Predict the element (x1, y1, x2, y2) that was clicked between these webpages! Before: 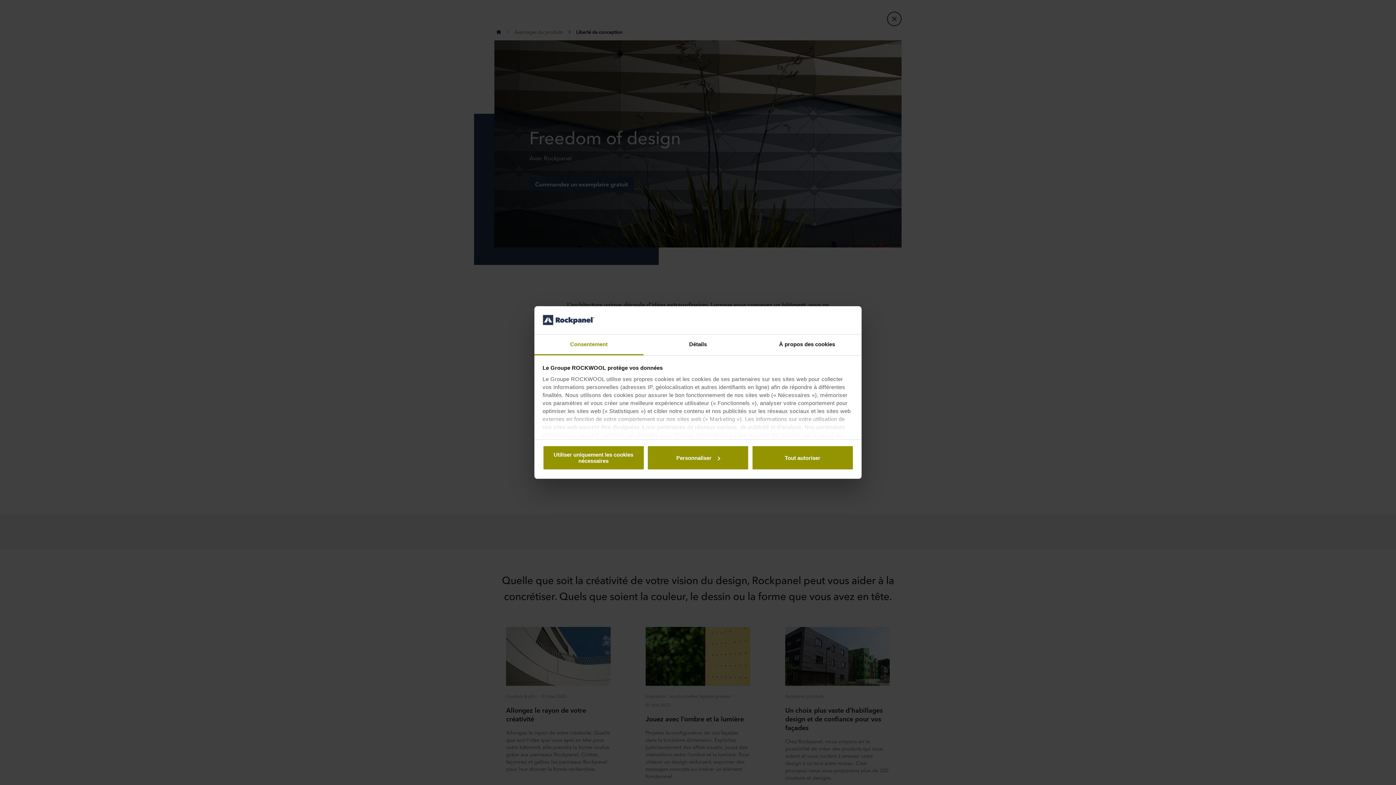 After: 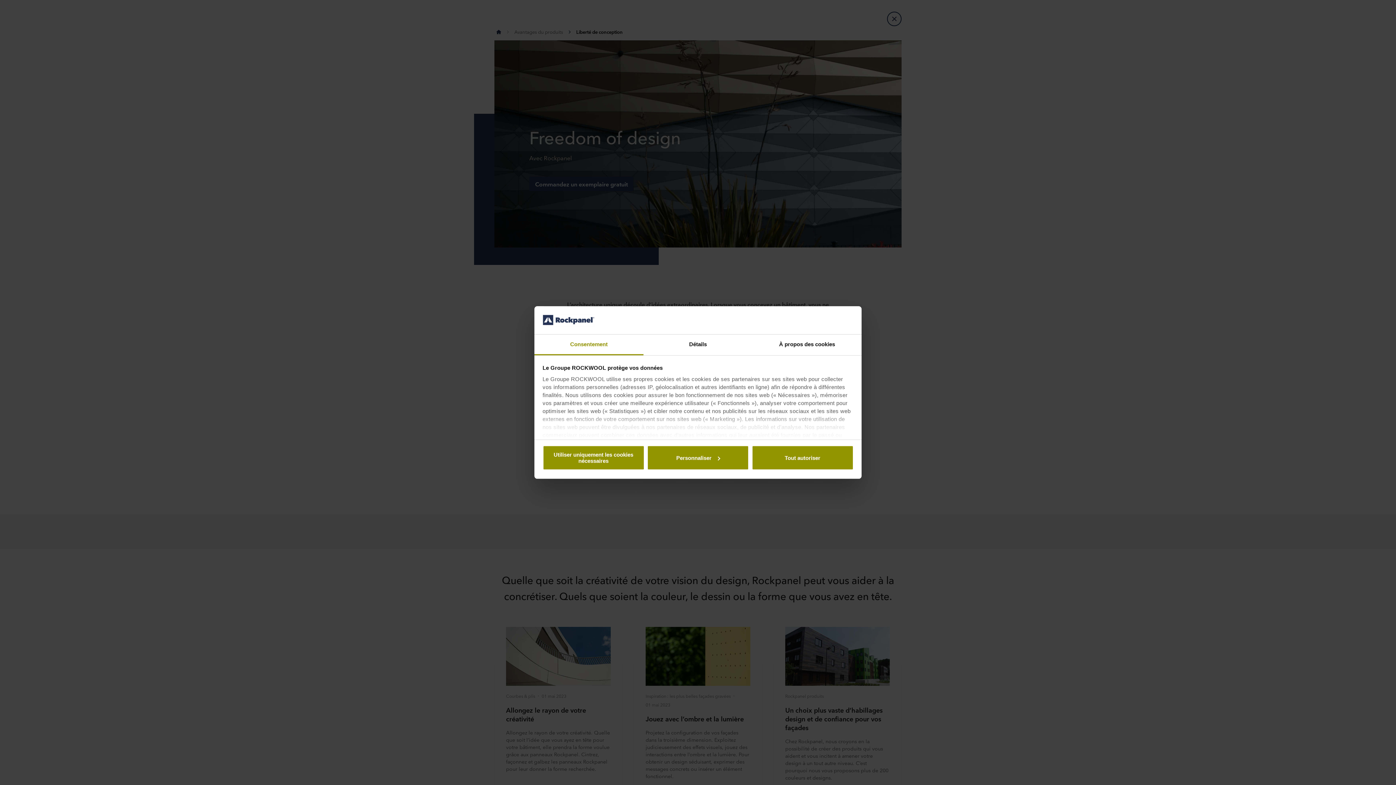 Action: bbox: (534, 334, 643, 355) label: Consentement